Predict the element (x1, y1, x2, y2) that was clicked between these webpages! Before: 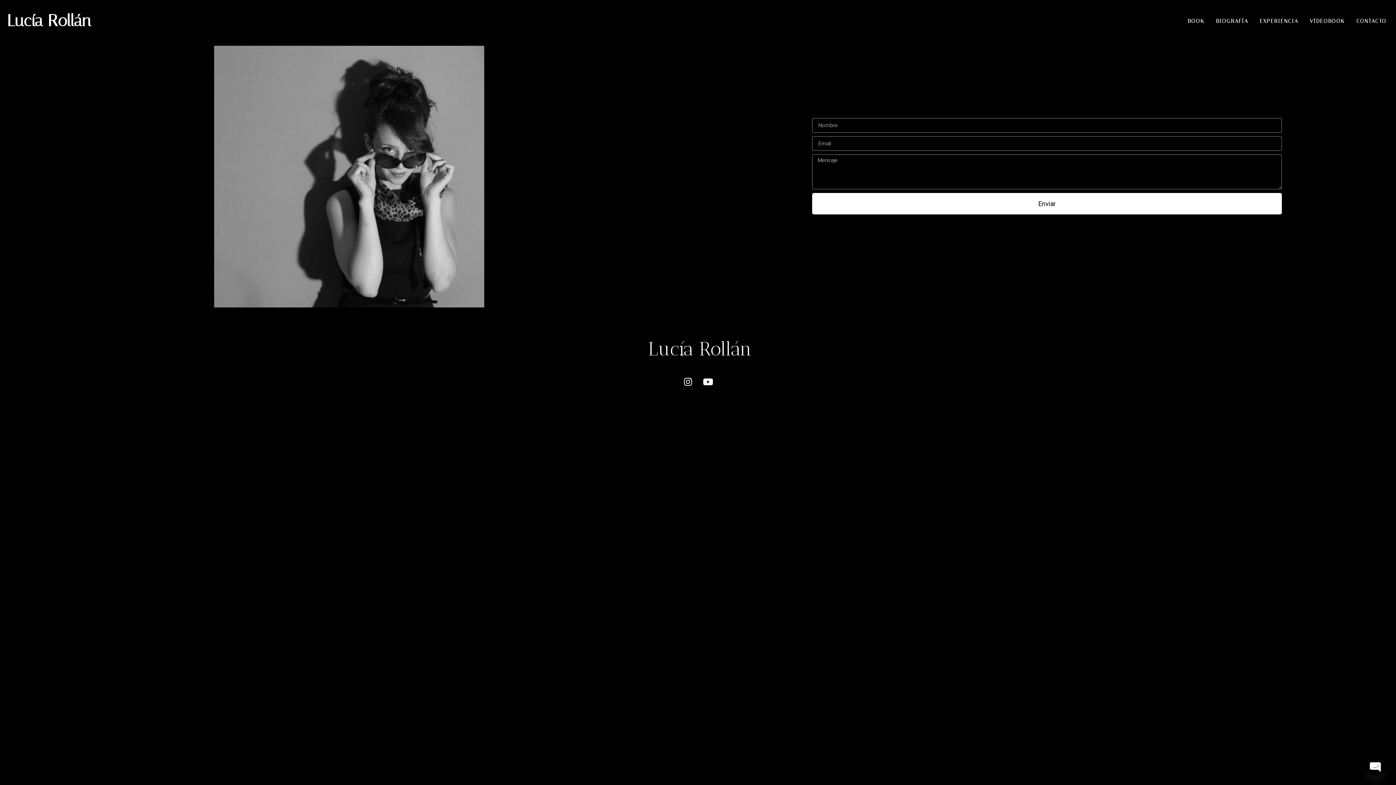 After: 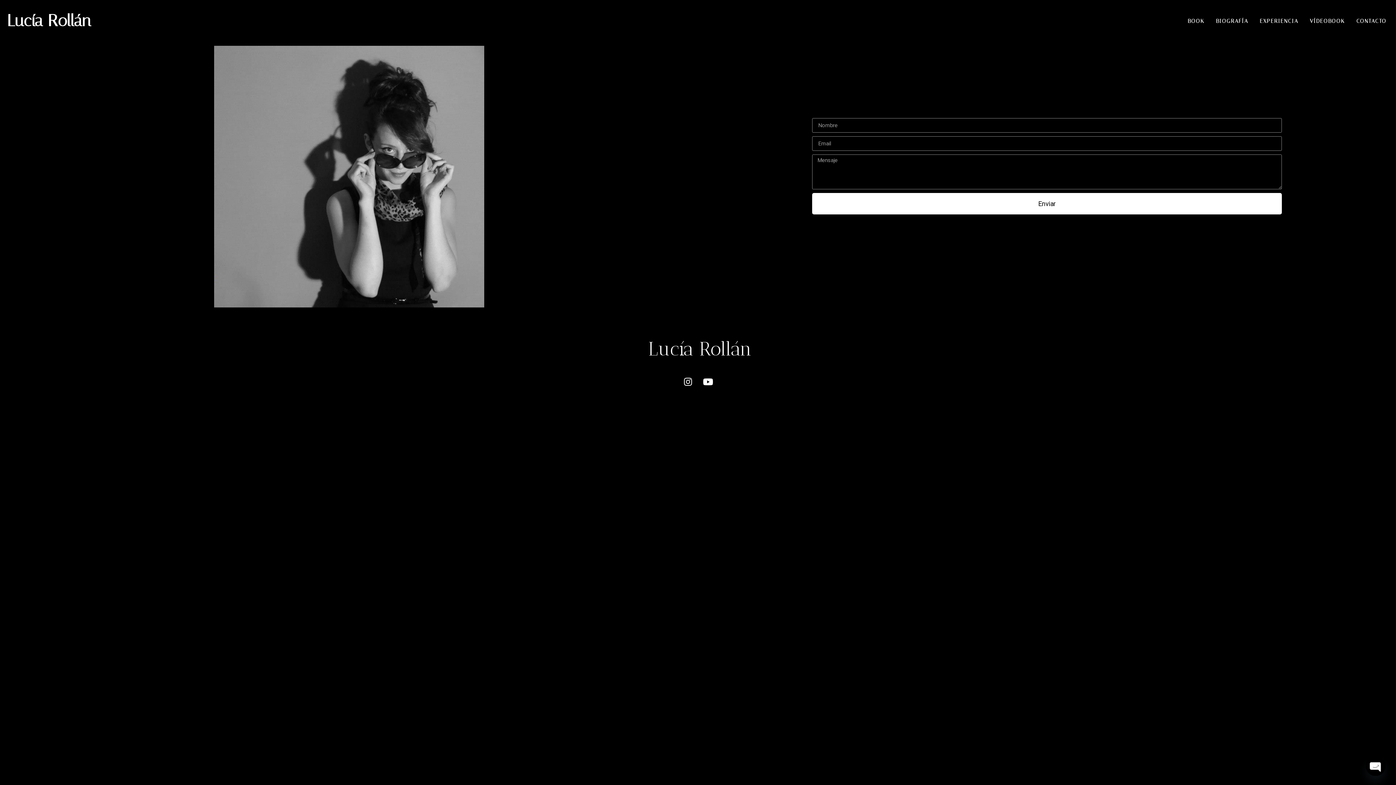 Action: bbox: (1351, 12, 1392, 29) label: CONTACTO